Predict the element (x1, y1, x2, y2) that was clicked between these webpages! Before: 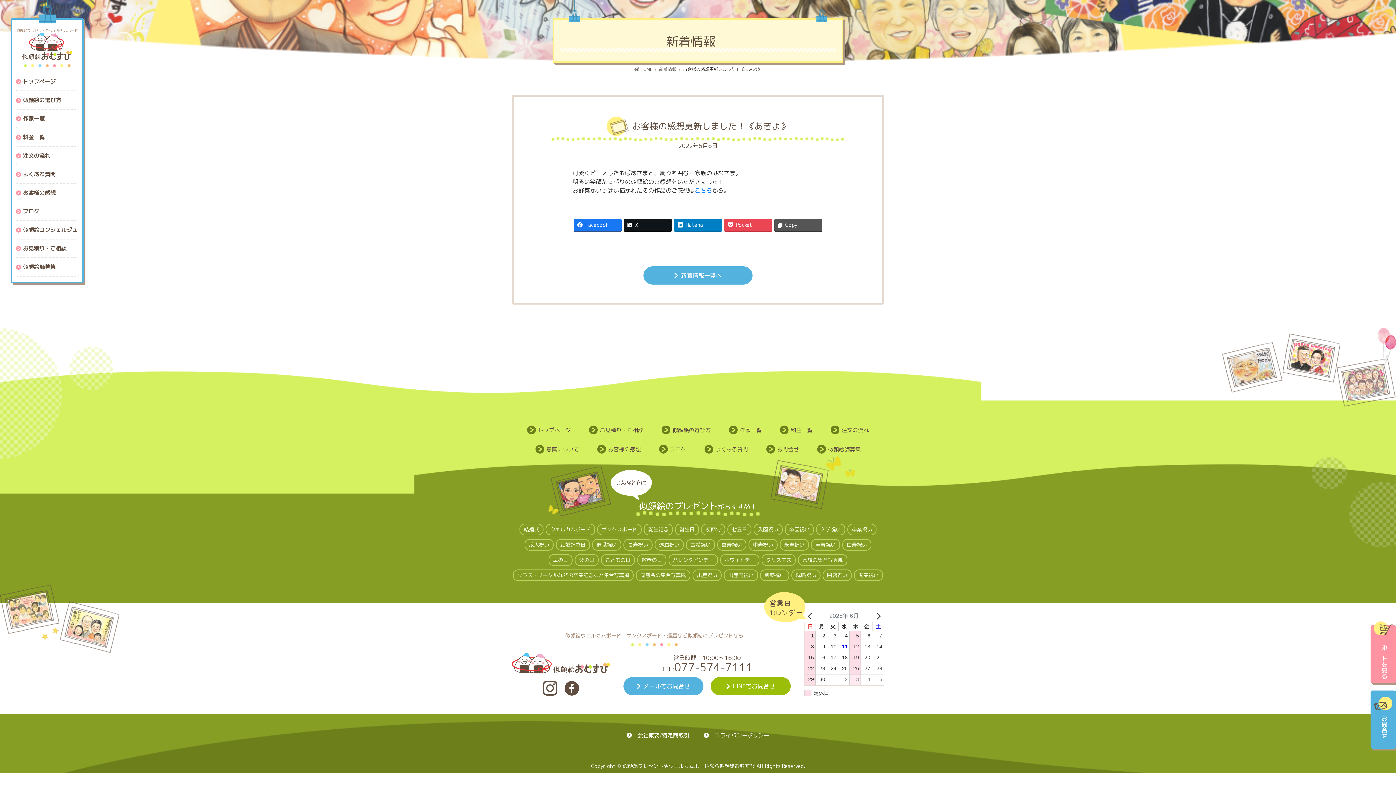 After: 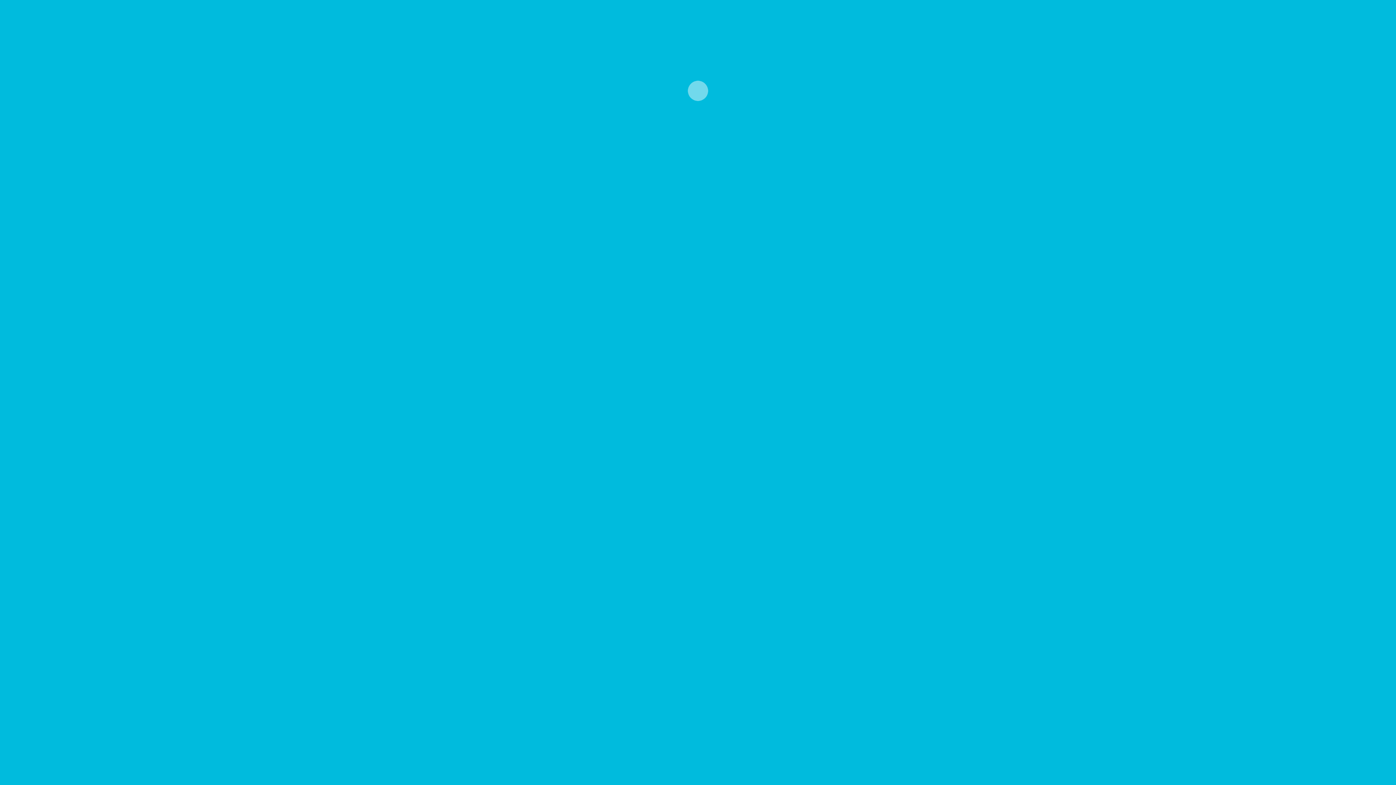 Action: bbox: (16, 32, 78, 60)